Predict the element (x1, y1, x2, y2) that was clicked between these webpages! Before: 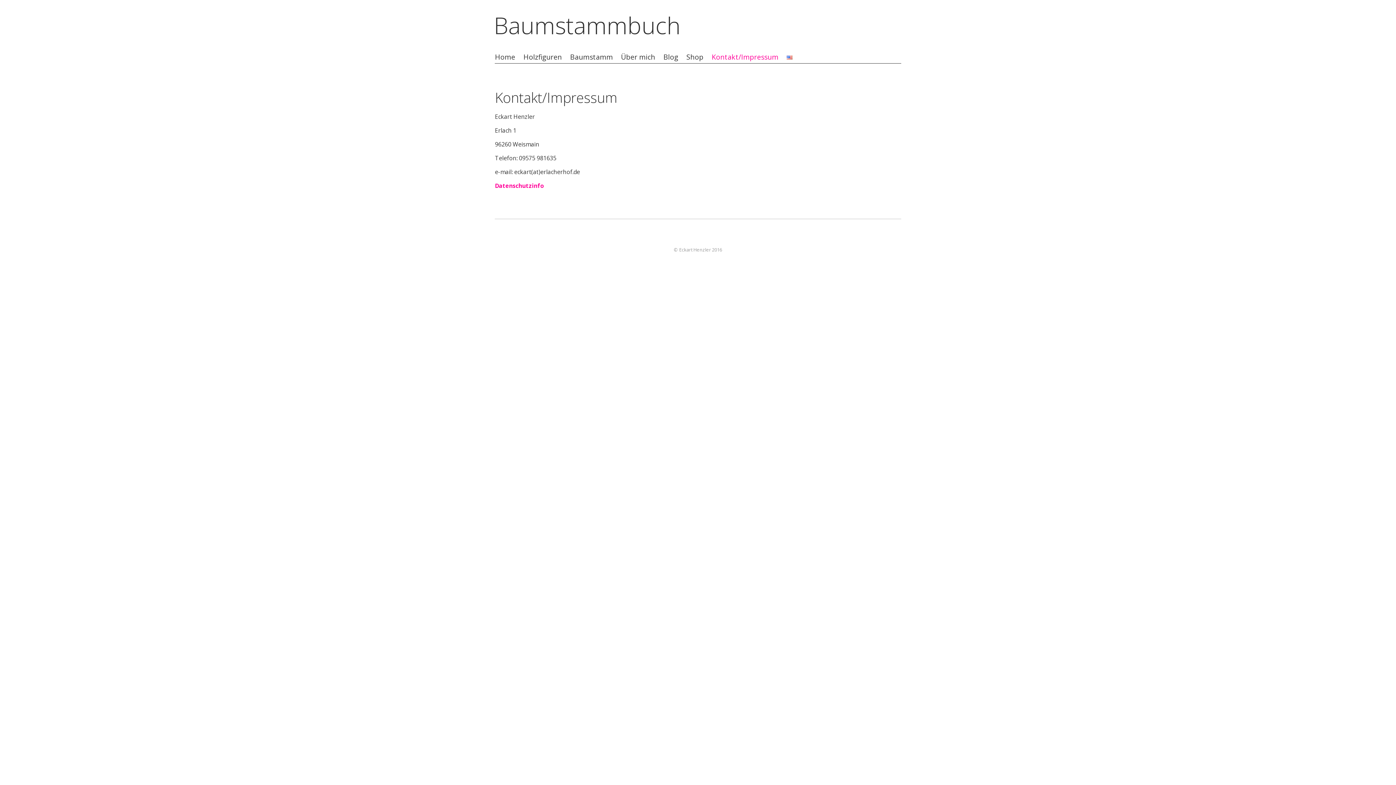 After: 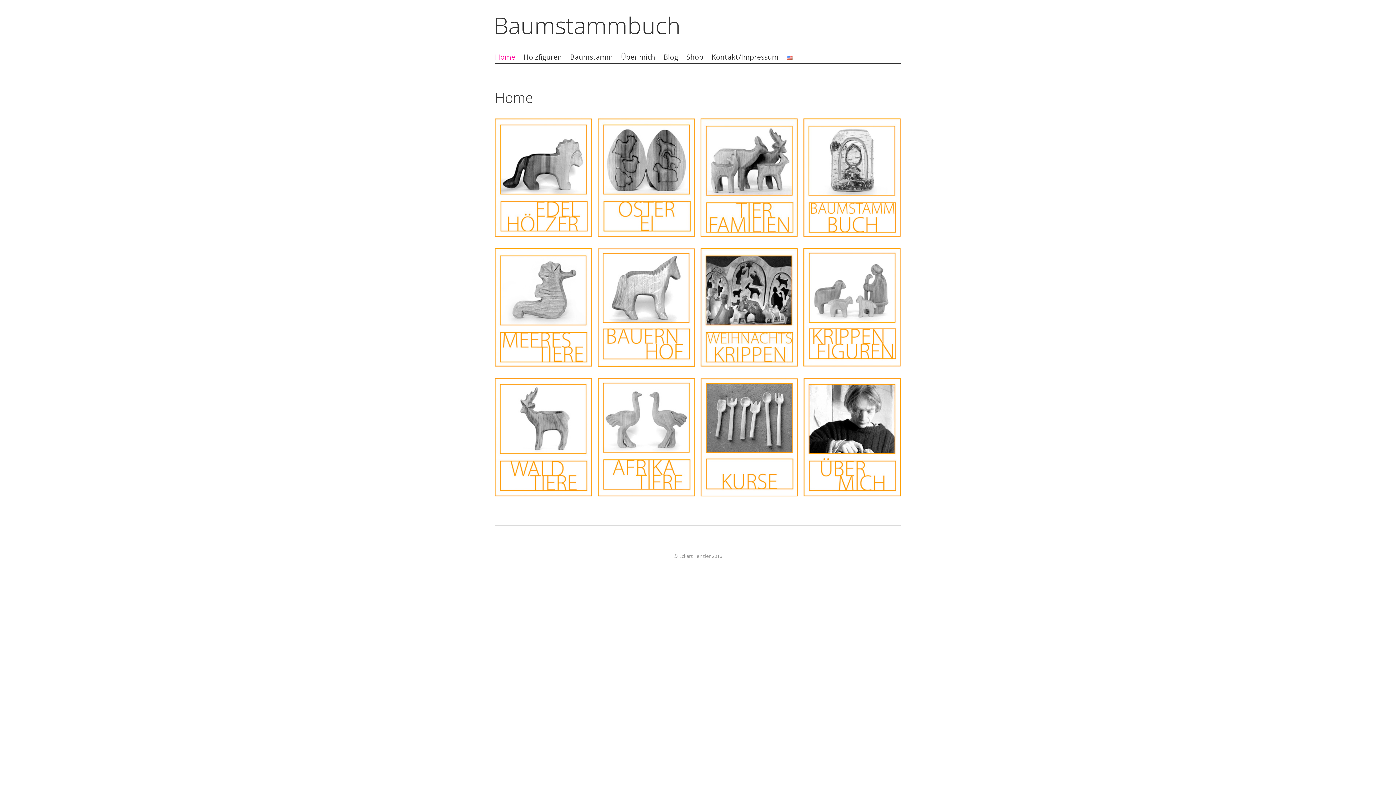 Action: label: Baumstammbuch bbox: (493, 9, 731, 41)